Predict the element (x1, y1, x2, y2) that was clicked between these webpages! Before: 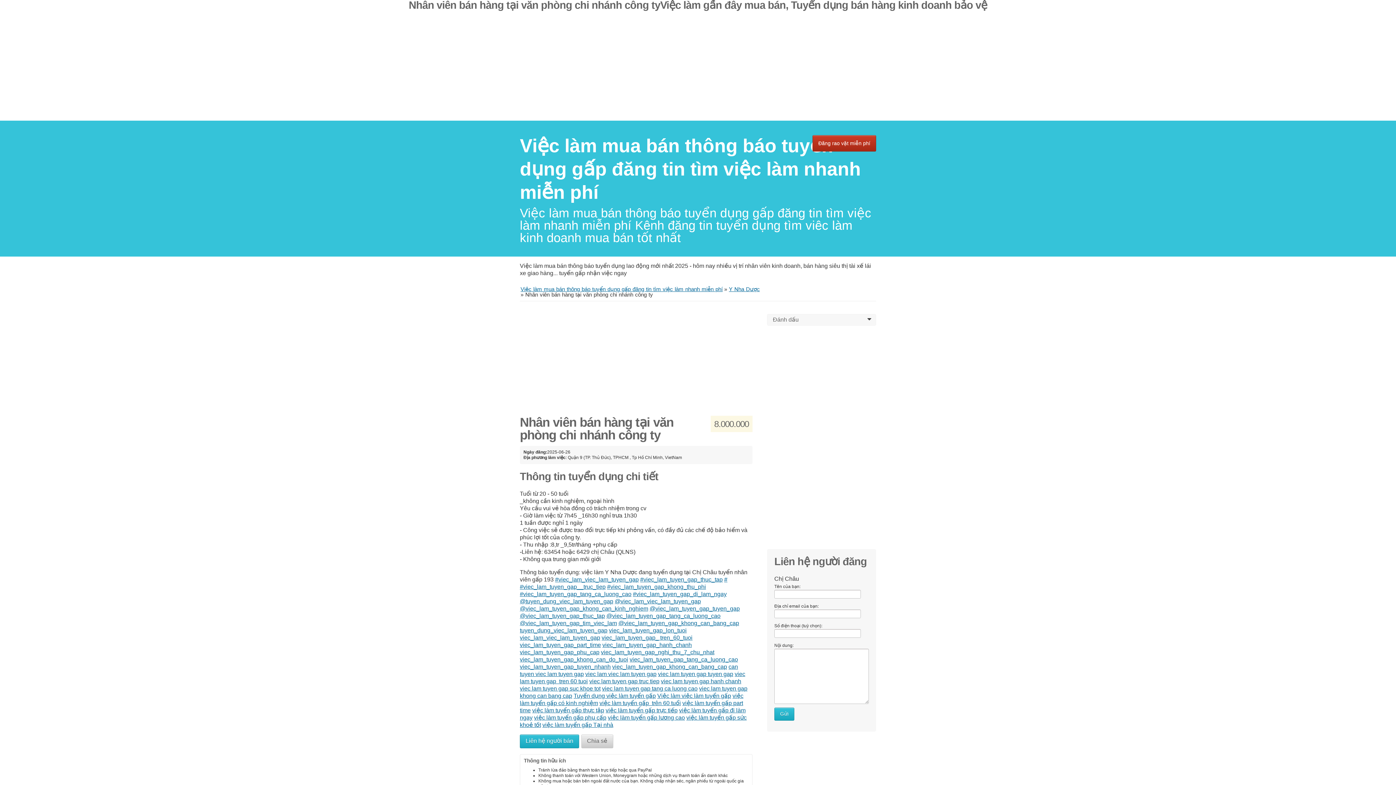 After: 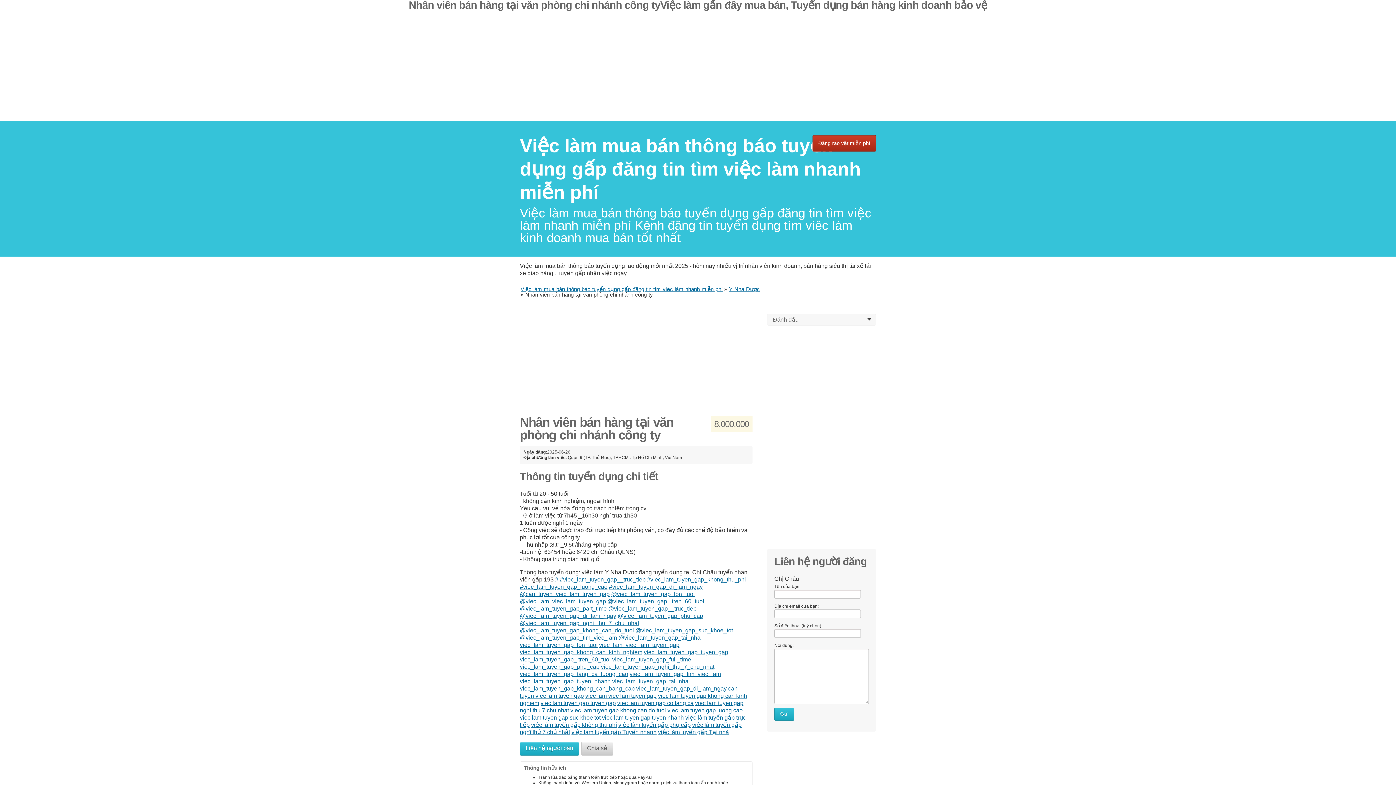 Action: label: viec_lam_tuyen_gap_tang_ca_luong_cao bbox: (629, 656, 738, 663)